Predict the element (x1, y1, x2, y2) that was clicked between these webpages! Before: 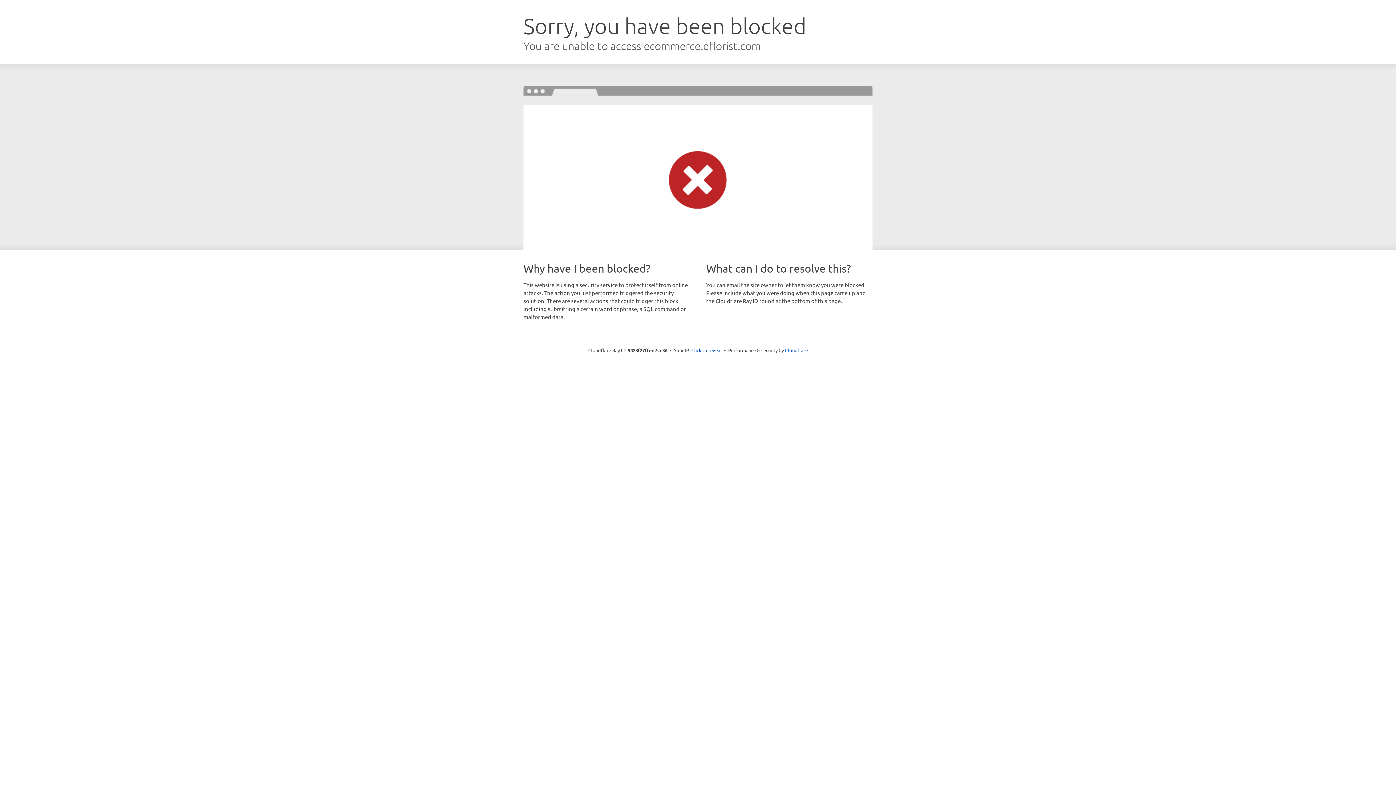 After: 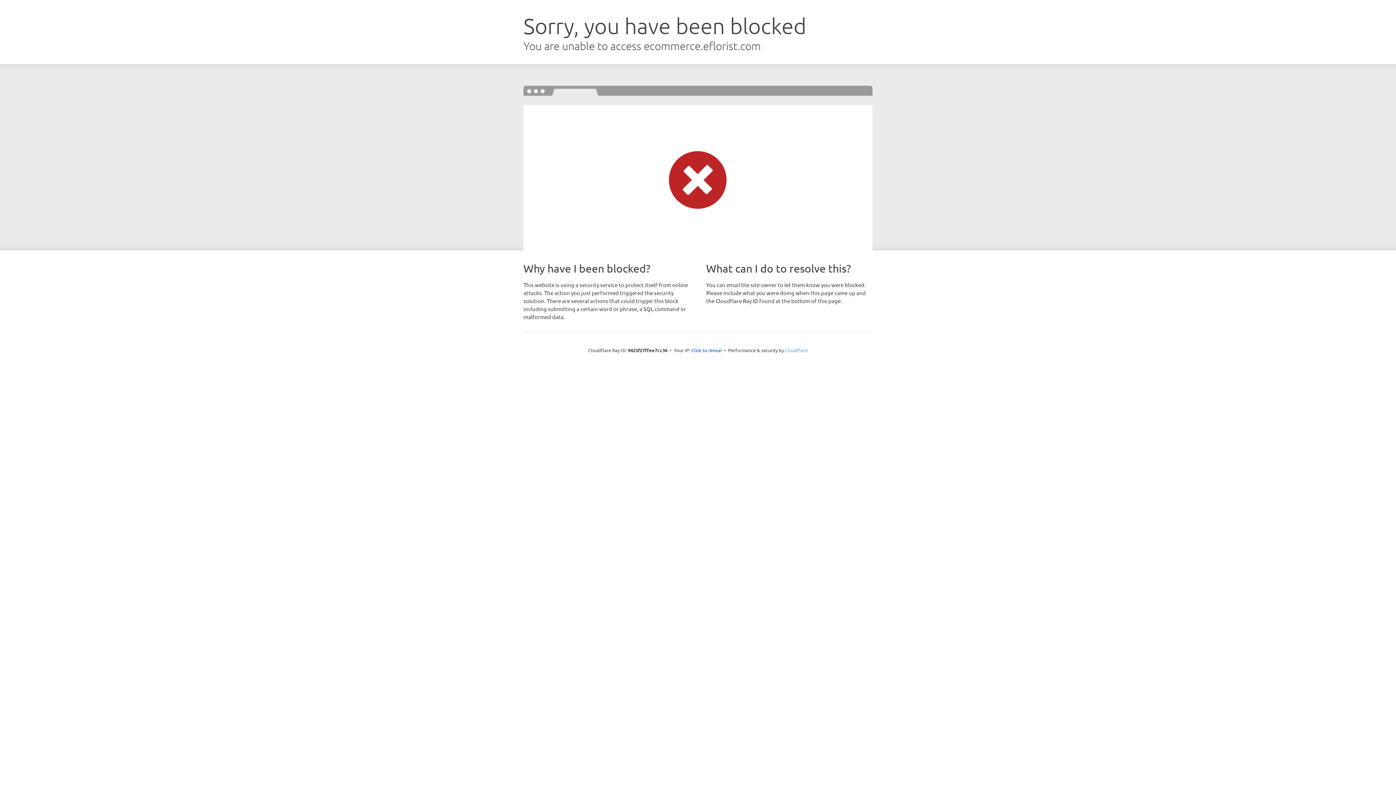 Action: bbox: (785, 347, 808, 353) label: Cloudflare